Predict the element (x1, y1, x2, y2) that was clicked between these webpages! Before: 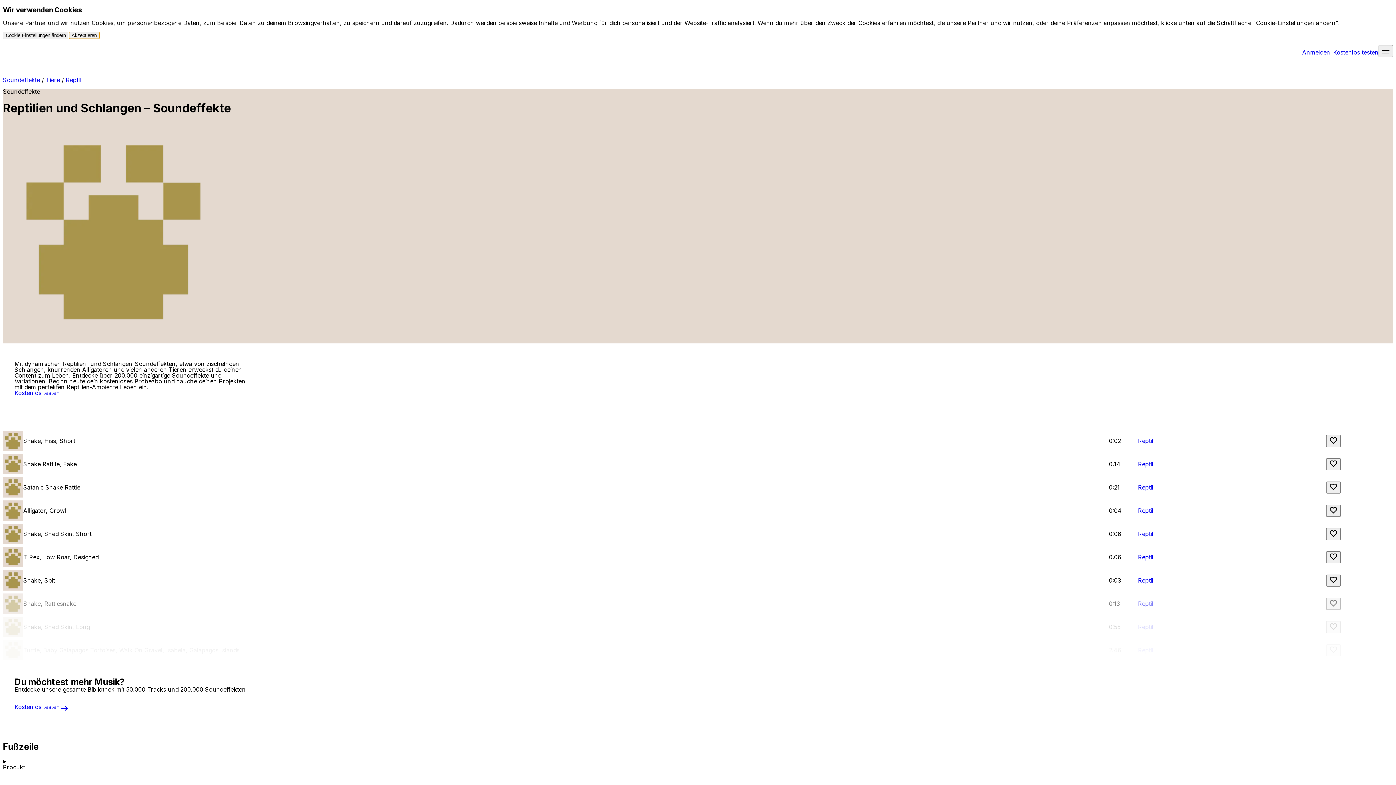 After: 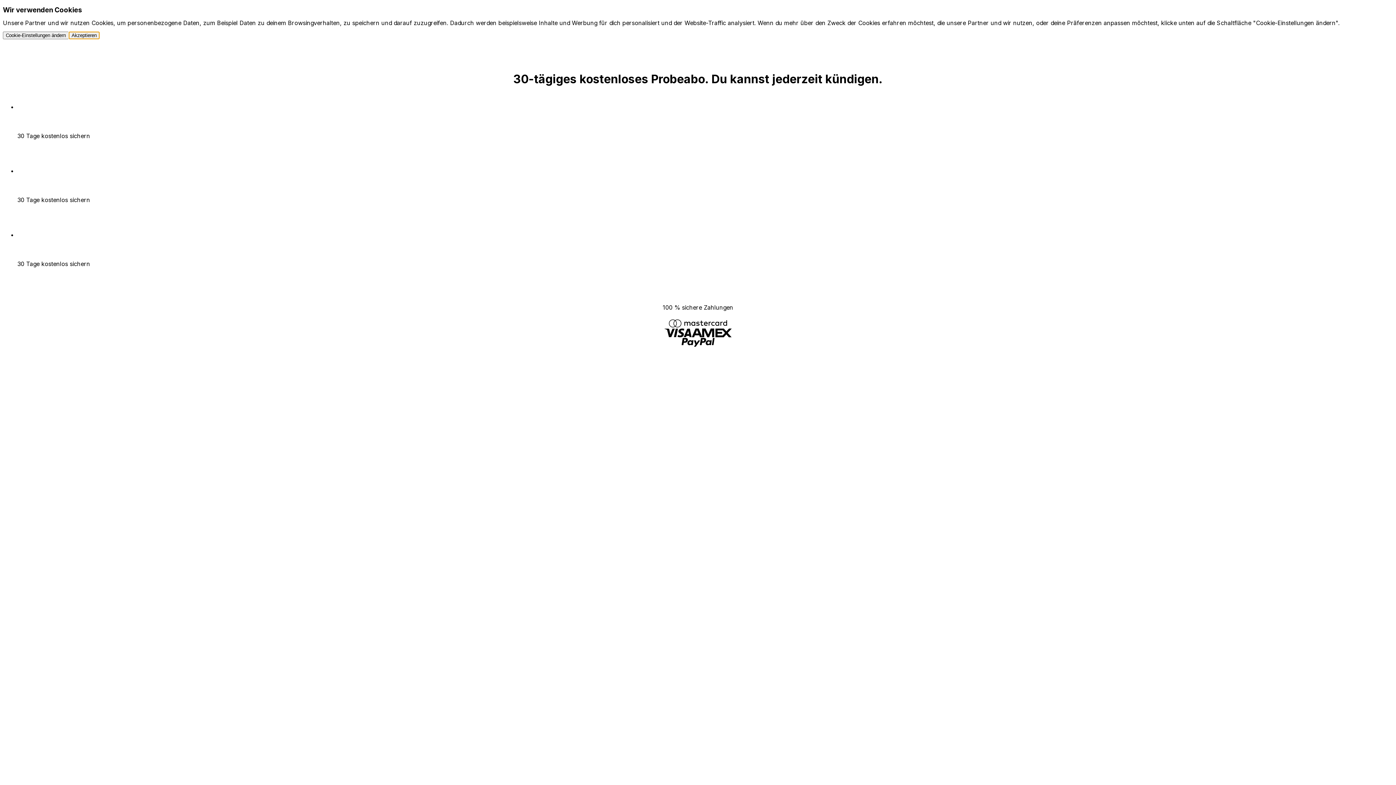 Action: label: Kostenlos testen bbox: (1333, 49, 1378, 55)